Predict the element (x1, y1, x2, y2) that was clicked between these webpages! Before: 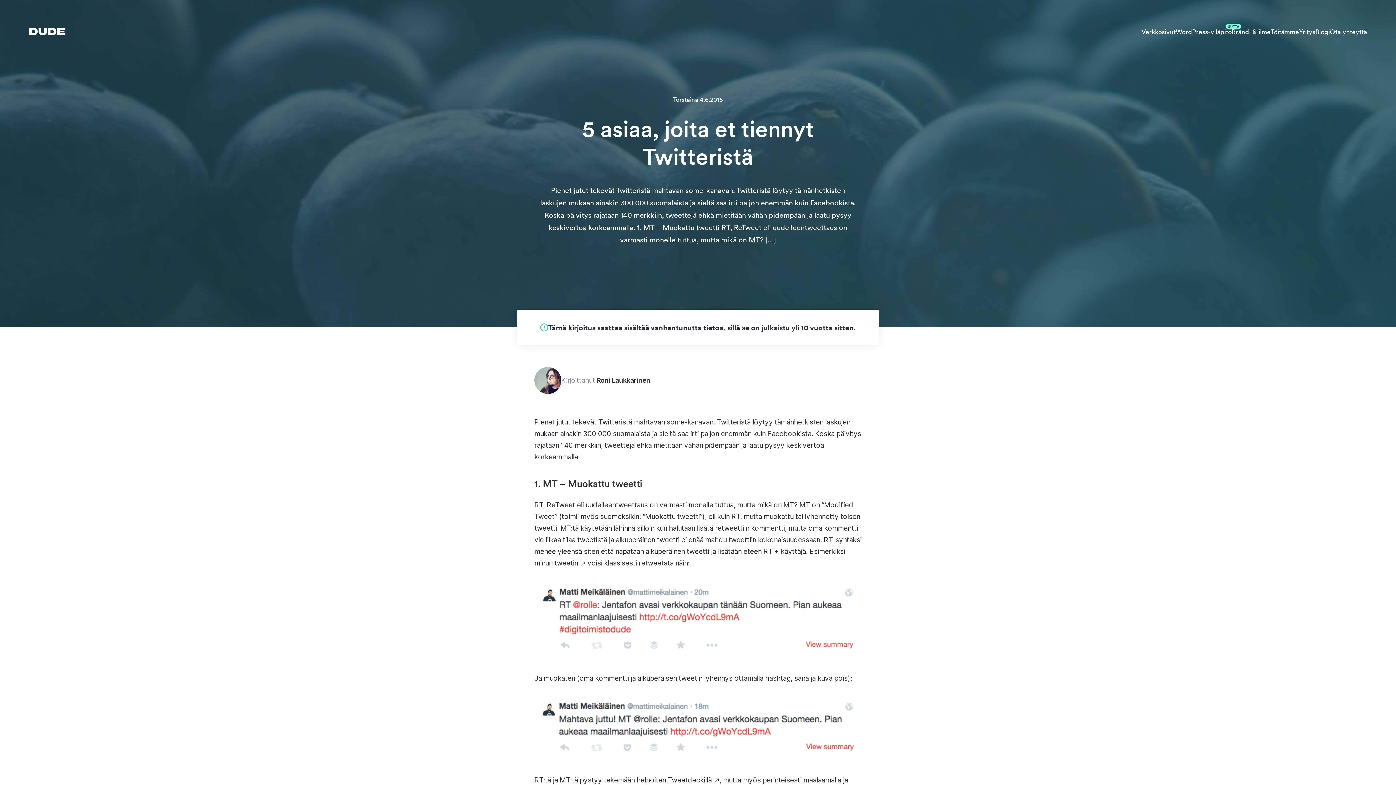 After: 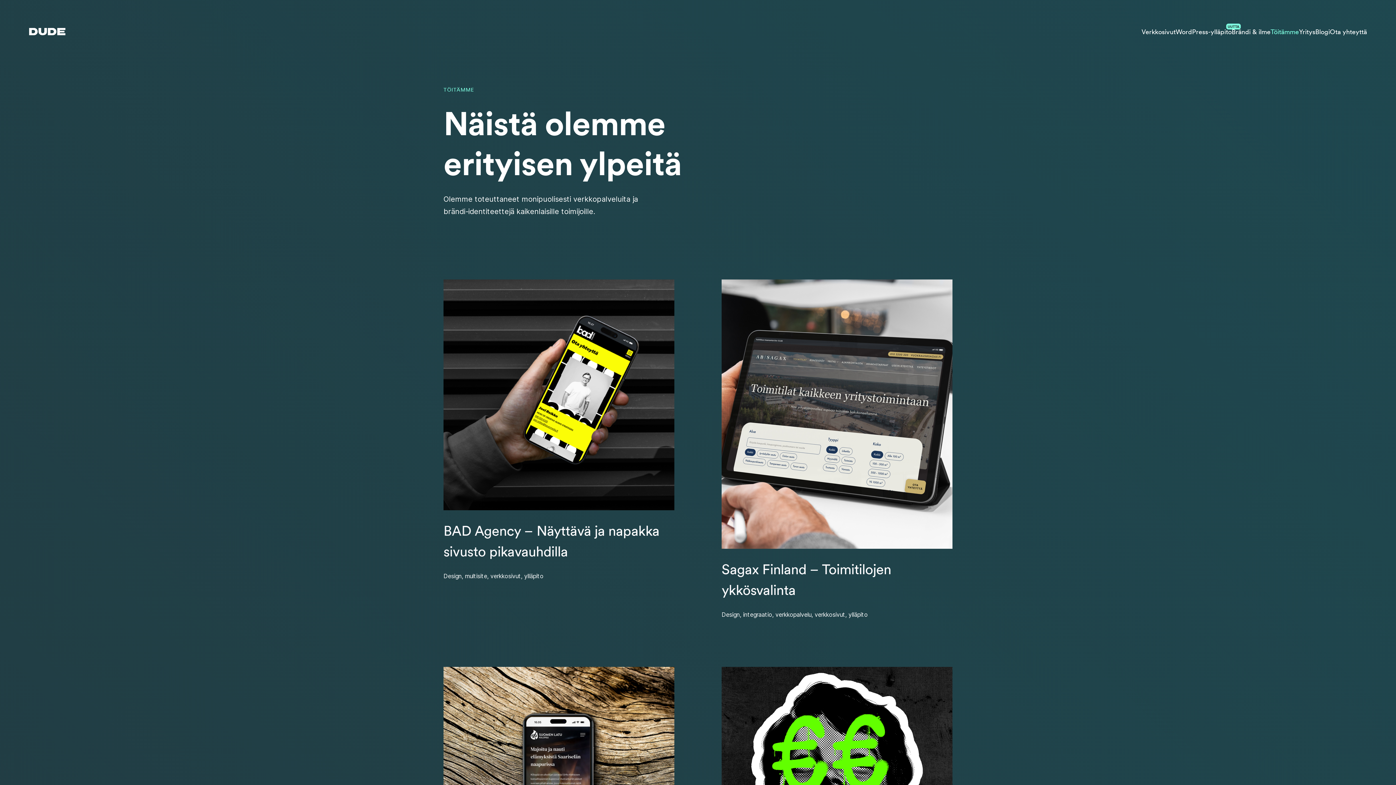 Action: bbox: (1270, 24, 1299, 39) label: Töitämme